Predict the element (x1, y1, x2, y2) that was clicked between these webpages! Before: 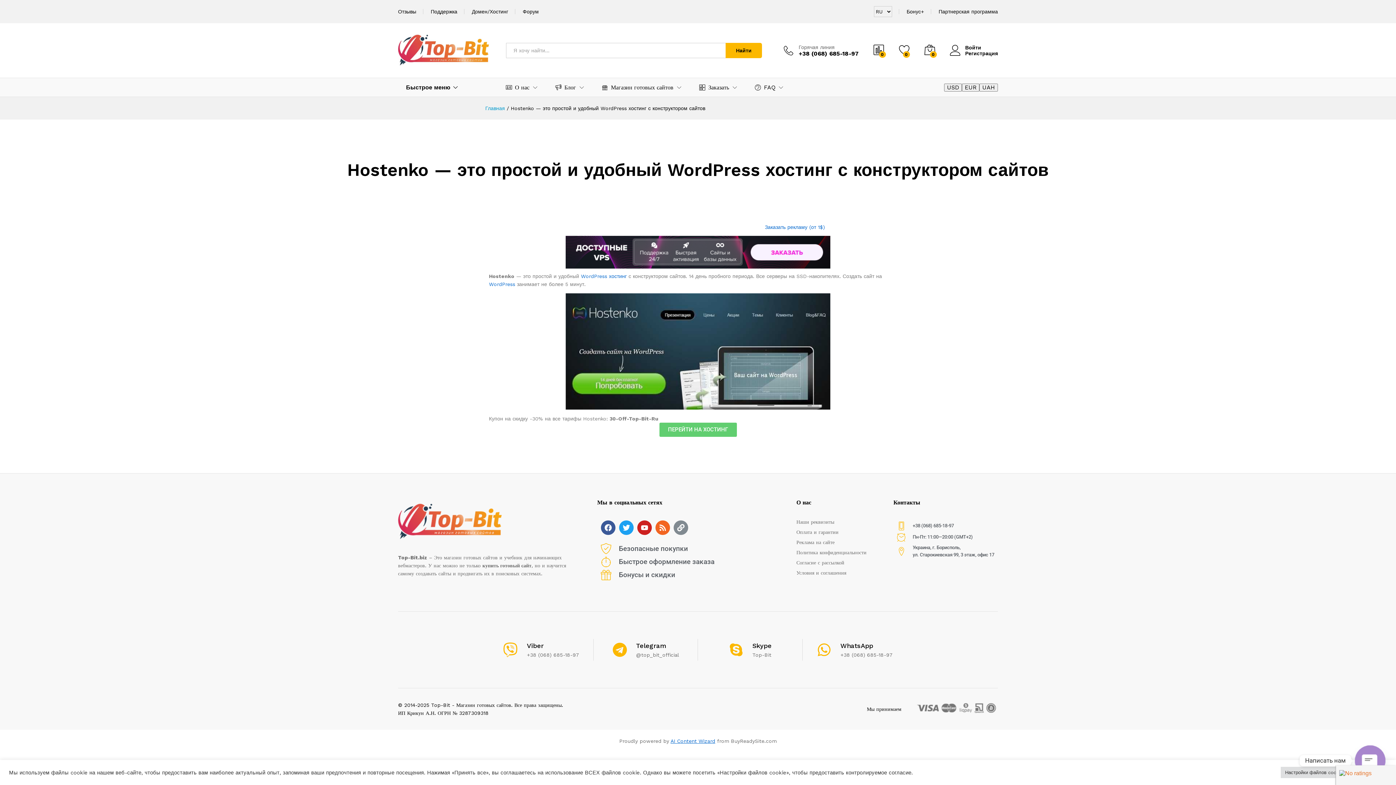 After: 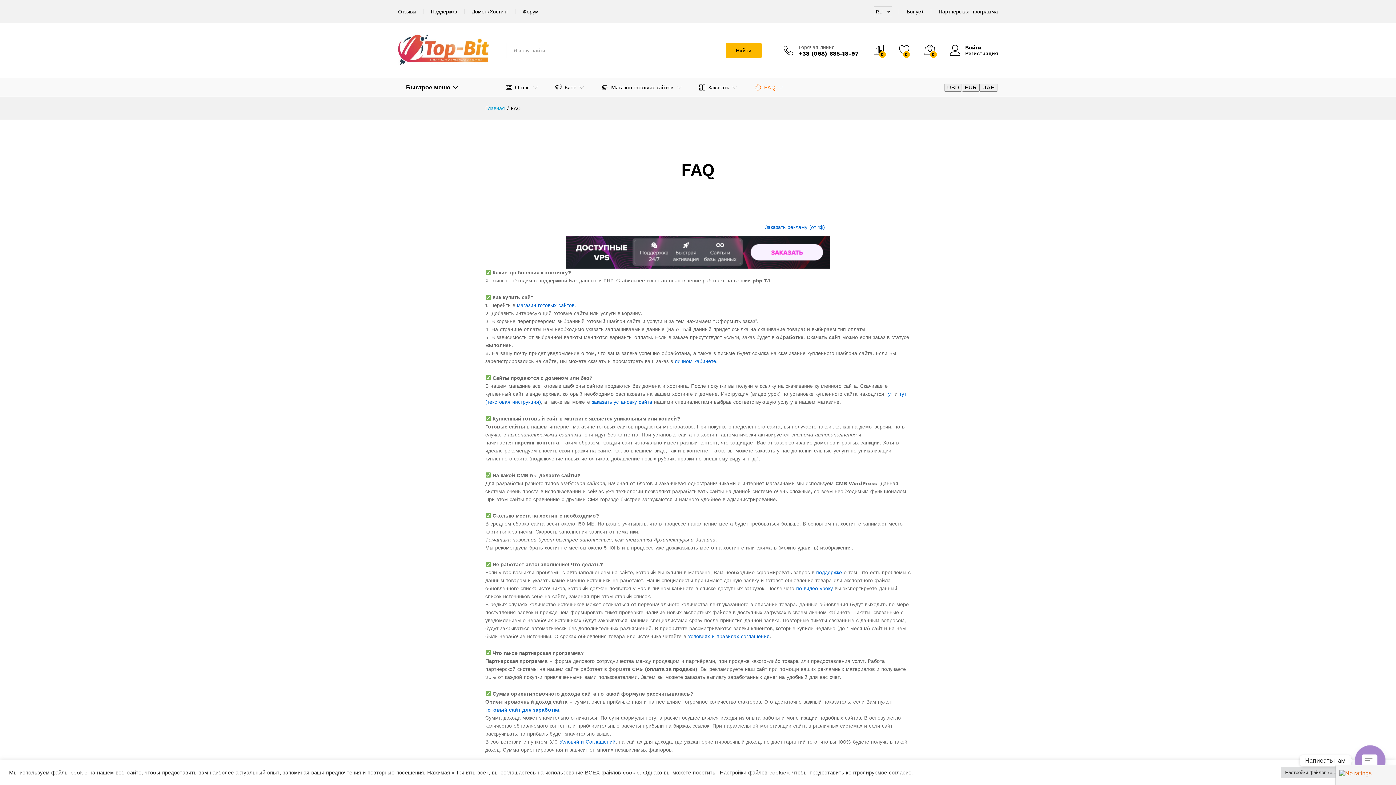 Action: label: FAQ bbox: (755, 84, 775, 90)